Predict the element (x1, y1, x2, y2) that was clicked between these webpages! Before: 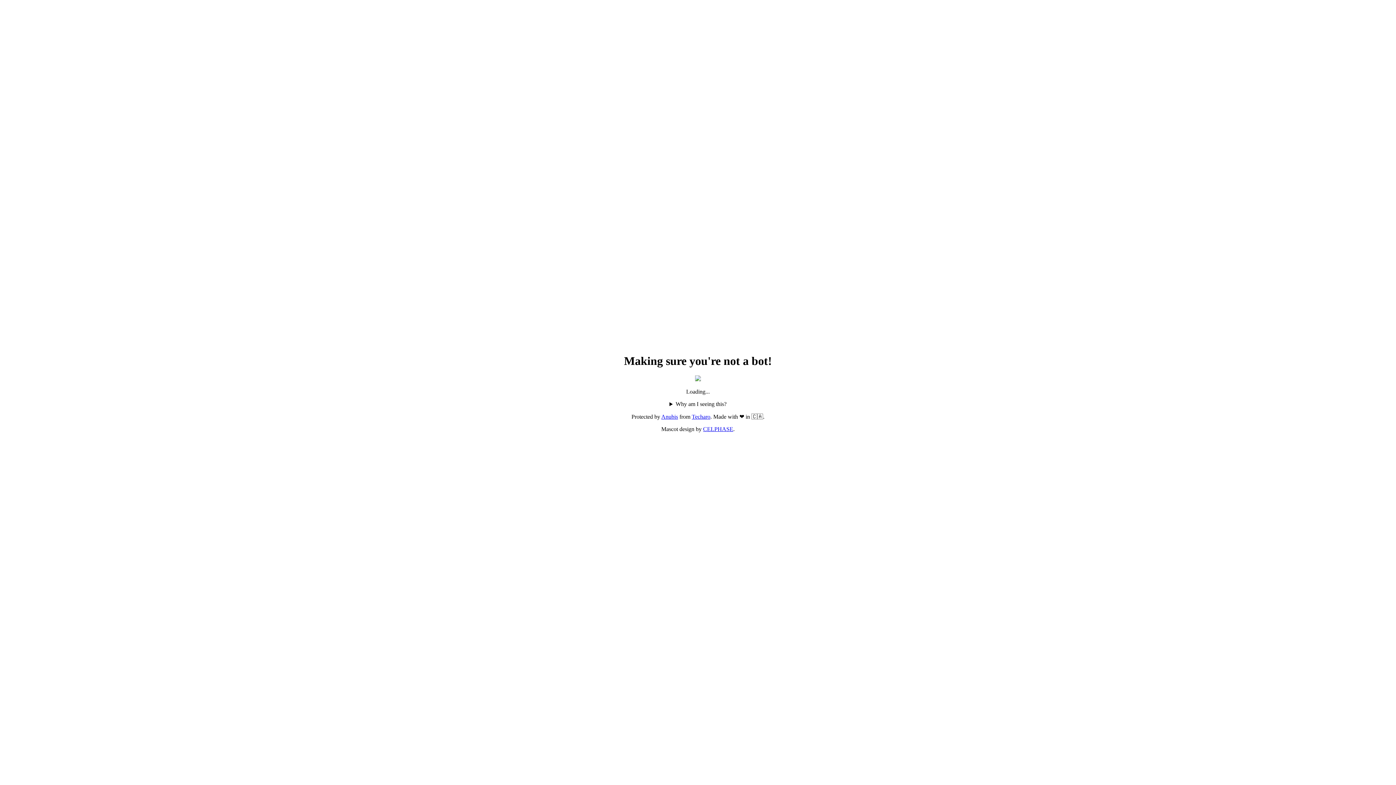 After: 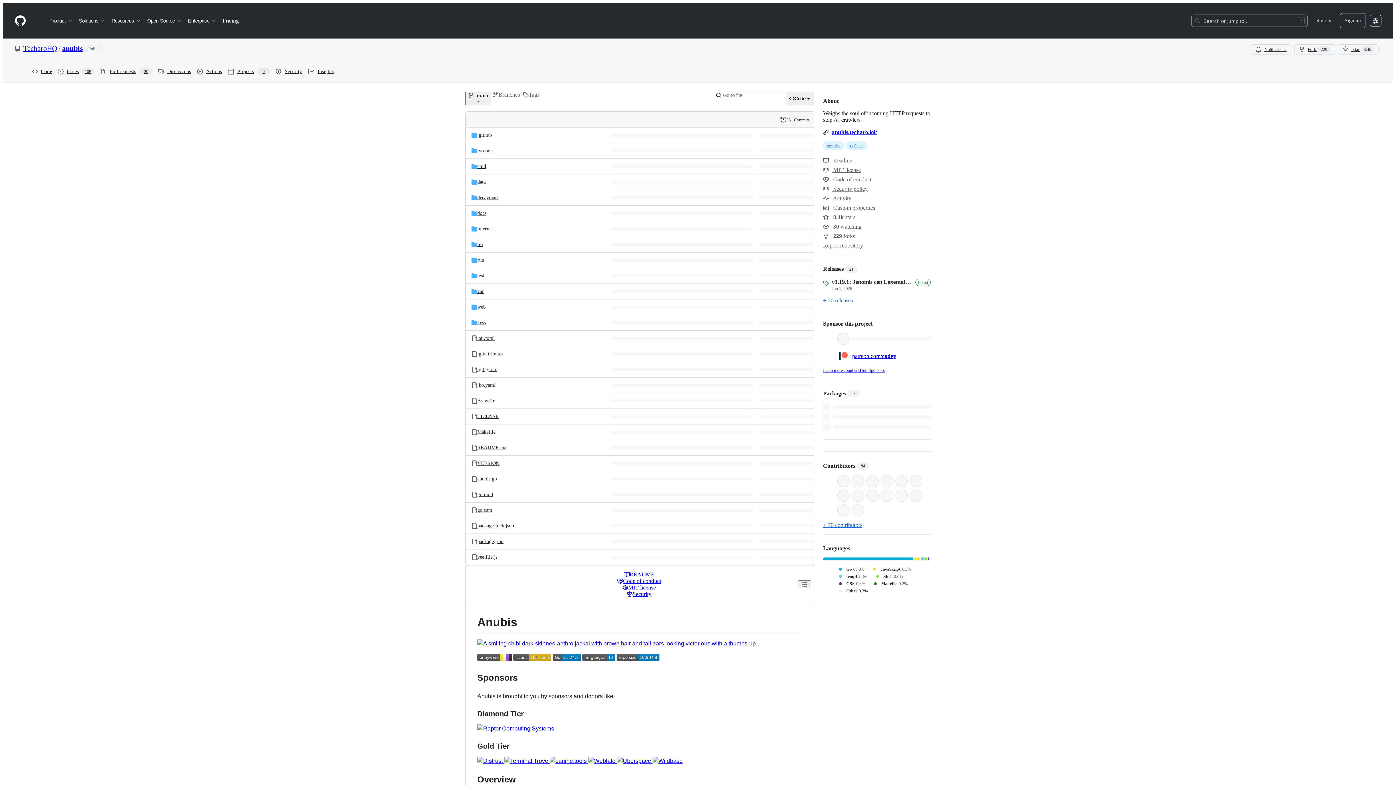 Action: bbox: (661, 413, 678, 420) label: Anubis